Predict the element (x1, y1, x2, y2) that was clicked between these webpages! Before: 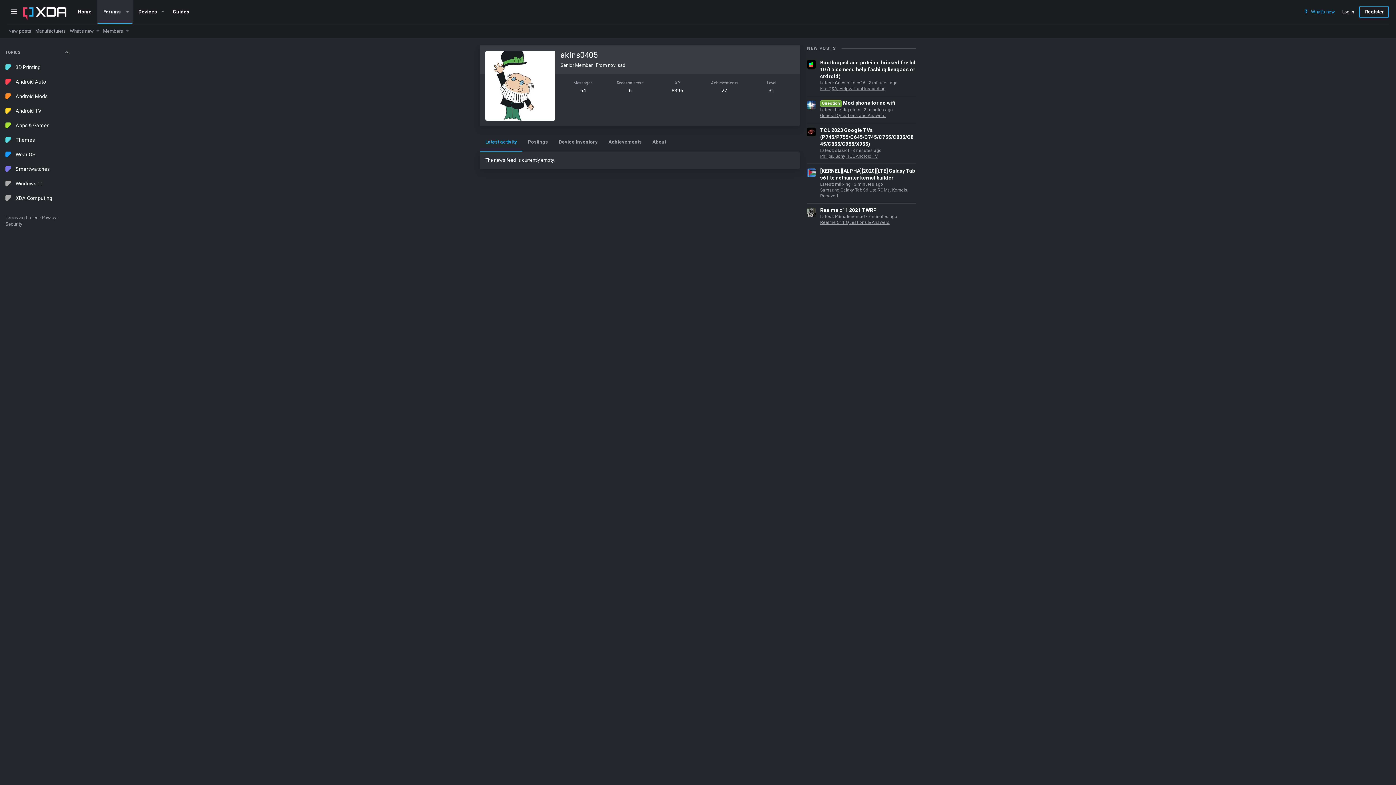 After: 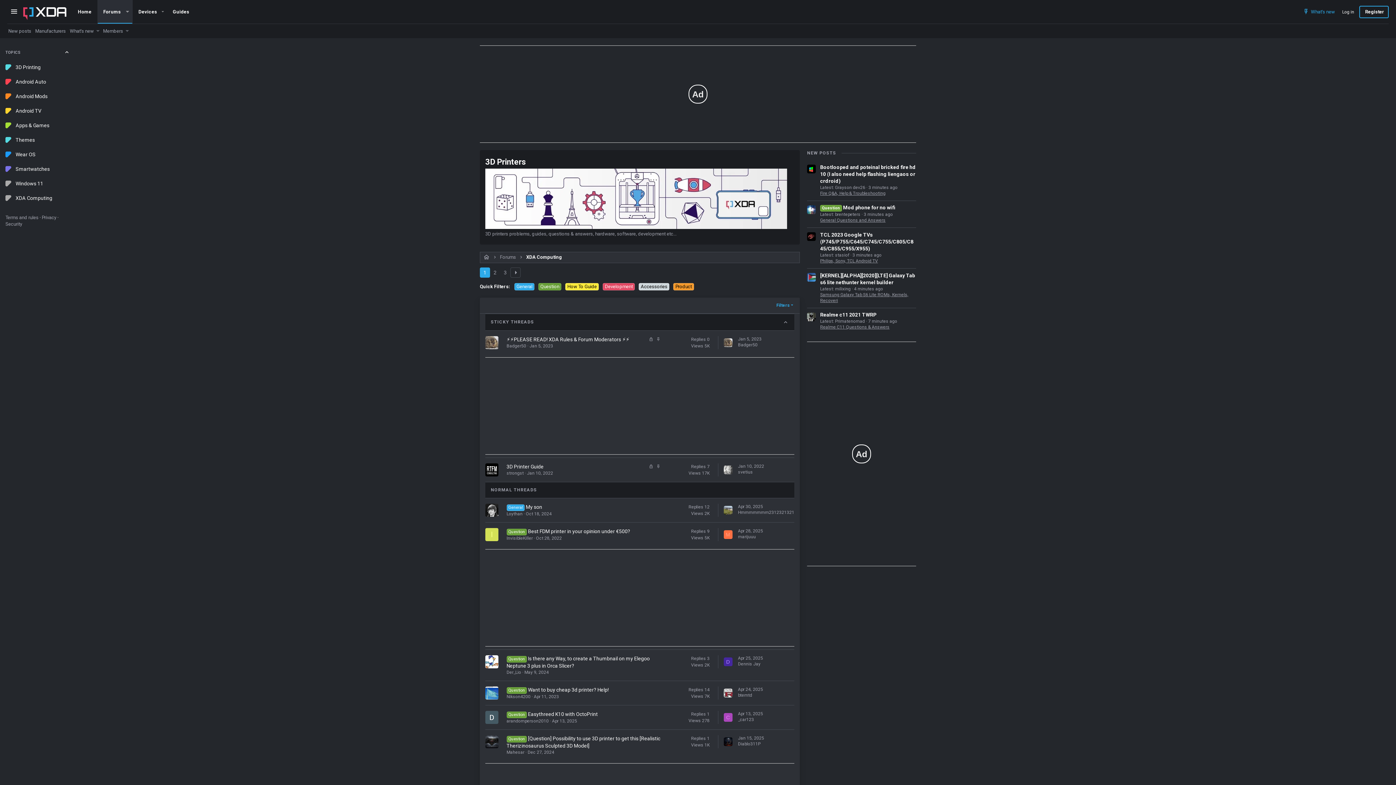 Action: label: 3D Printing bbox: (0, 60, 75, 74)